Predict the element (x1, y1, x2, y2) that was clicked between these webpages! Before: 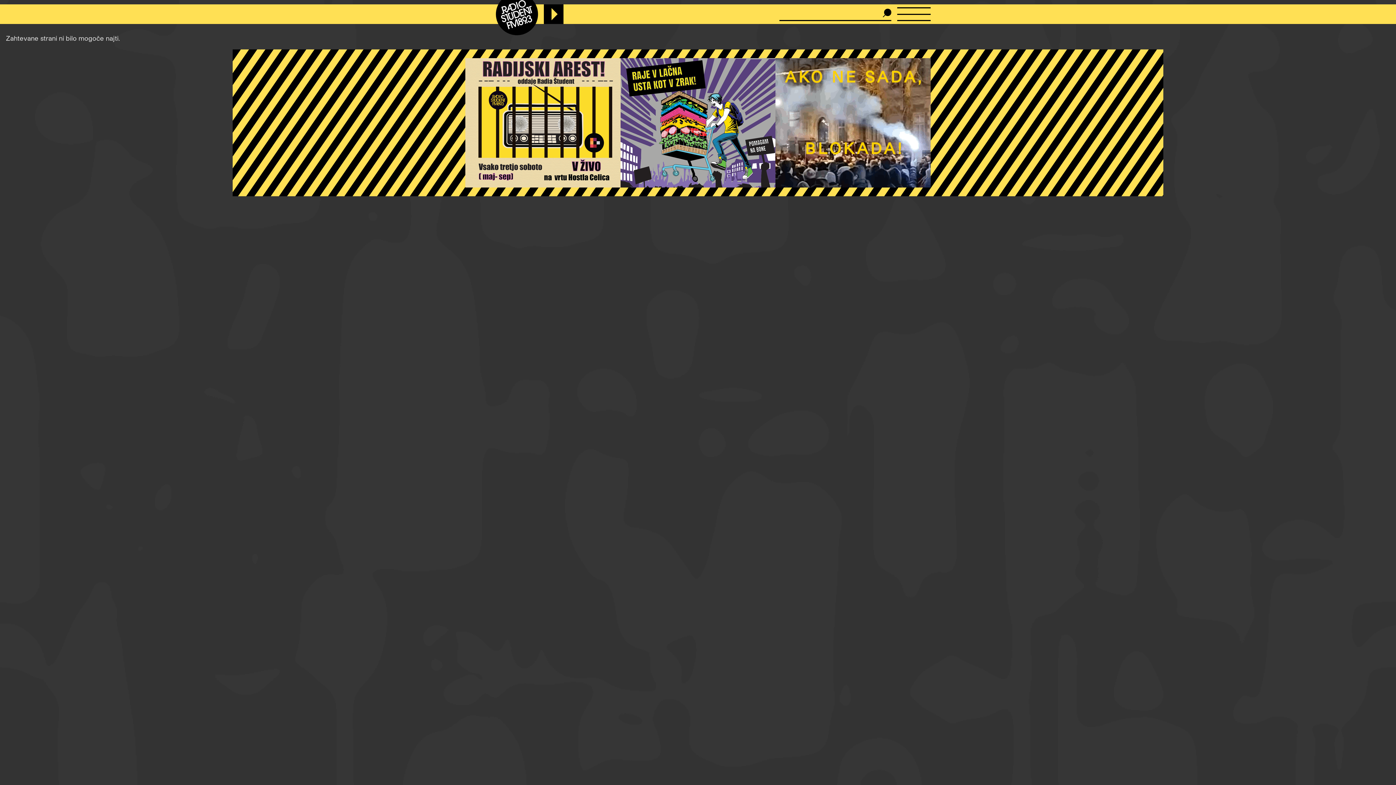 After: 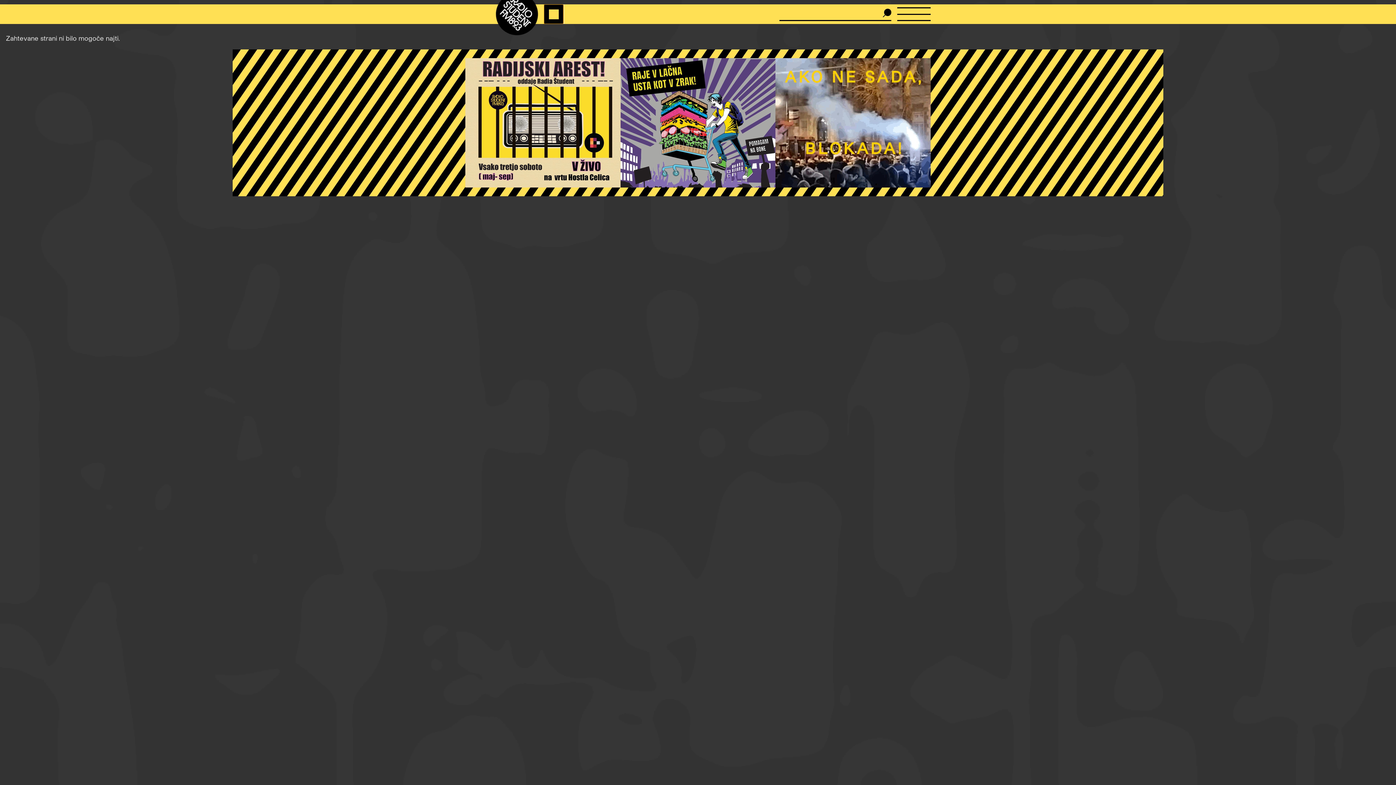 Action: bbox: (544, 4, 563, 24)